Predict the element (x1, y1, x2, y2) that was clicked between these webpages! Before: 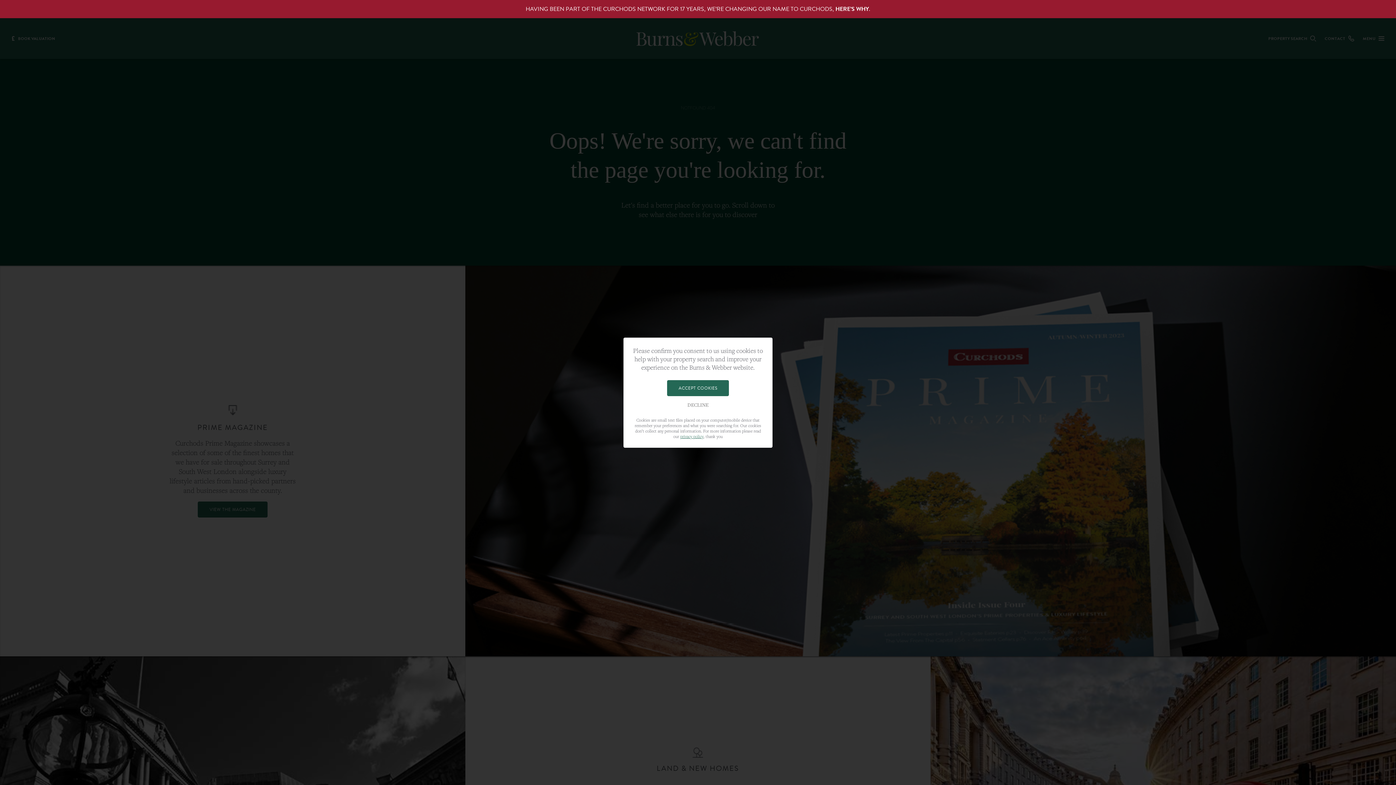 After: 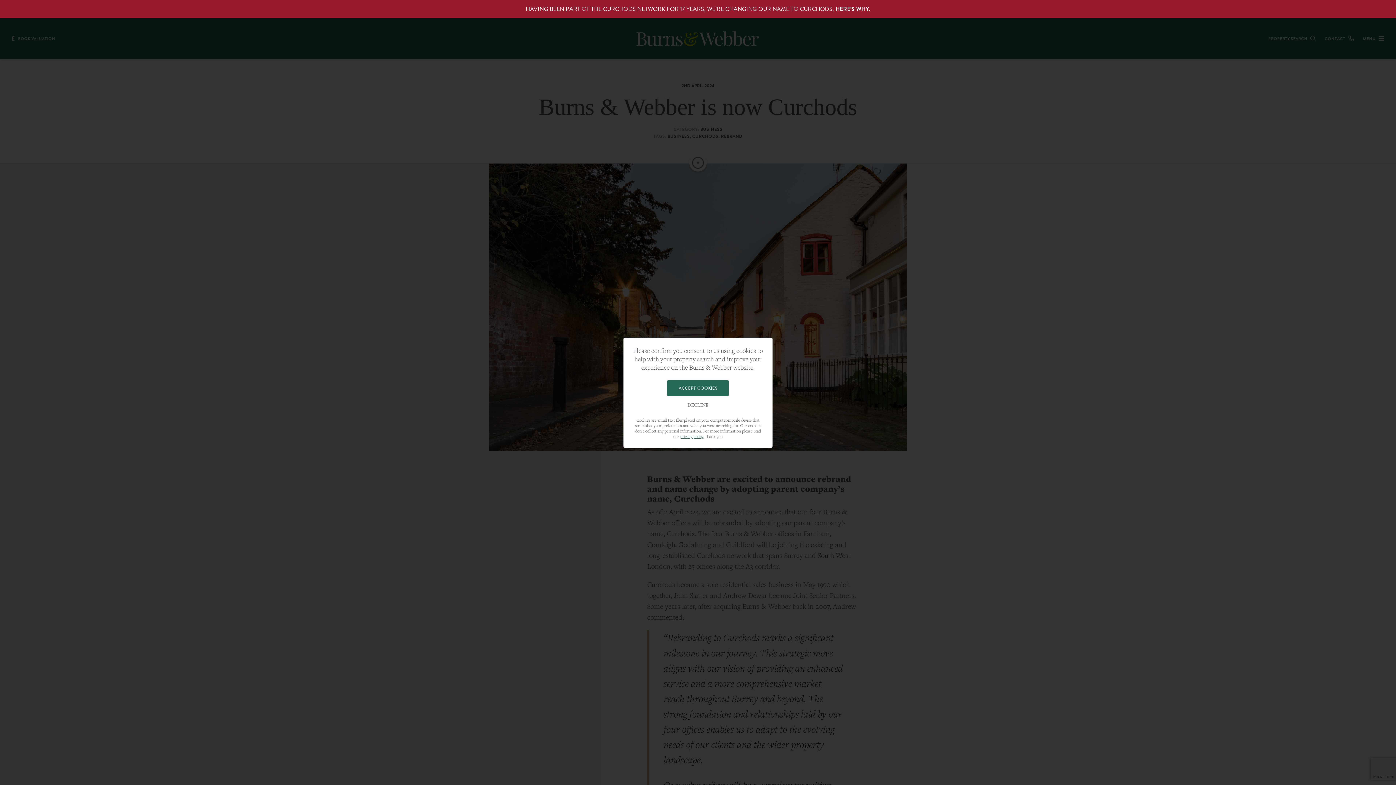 Action: label: HERE’S WHY bbox: (835, 4, 869, 13)